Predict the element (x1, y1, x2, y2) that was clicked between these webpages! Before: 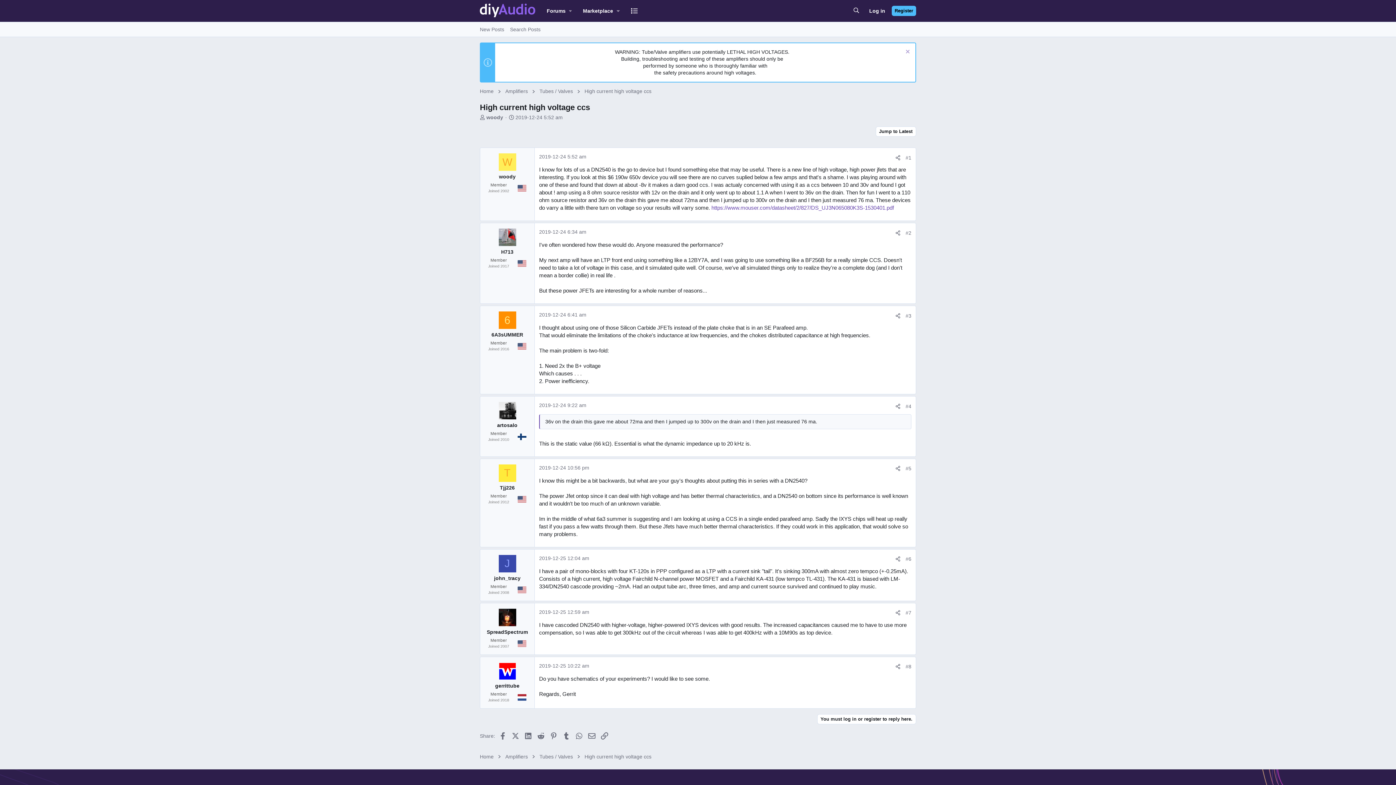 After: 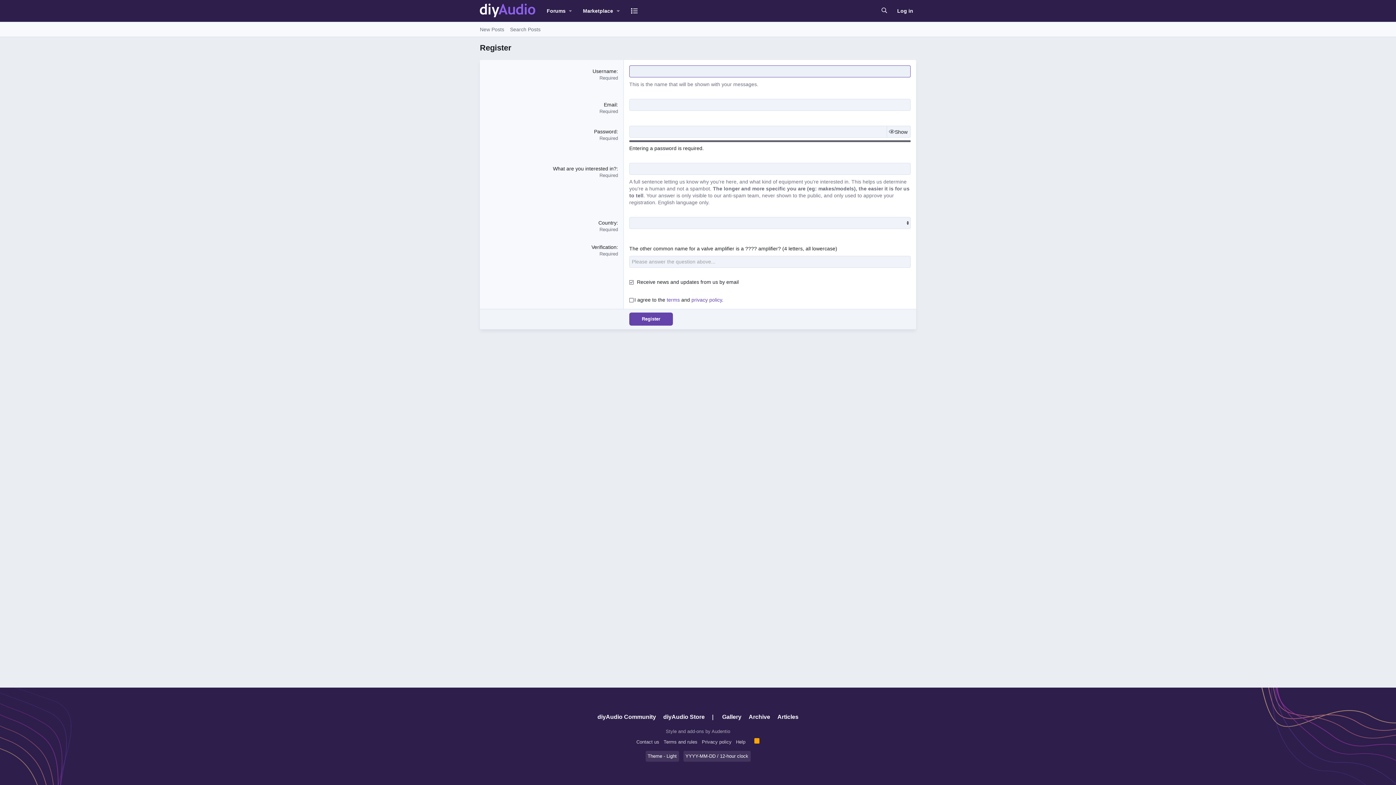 Action: bbox: (892, 5, 916, 16) label: Register